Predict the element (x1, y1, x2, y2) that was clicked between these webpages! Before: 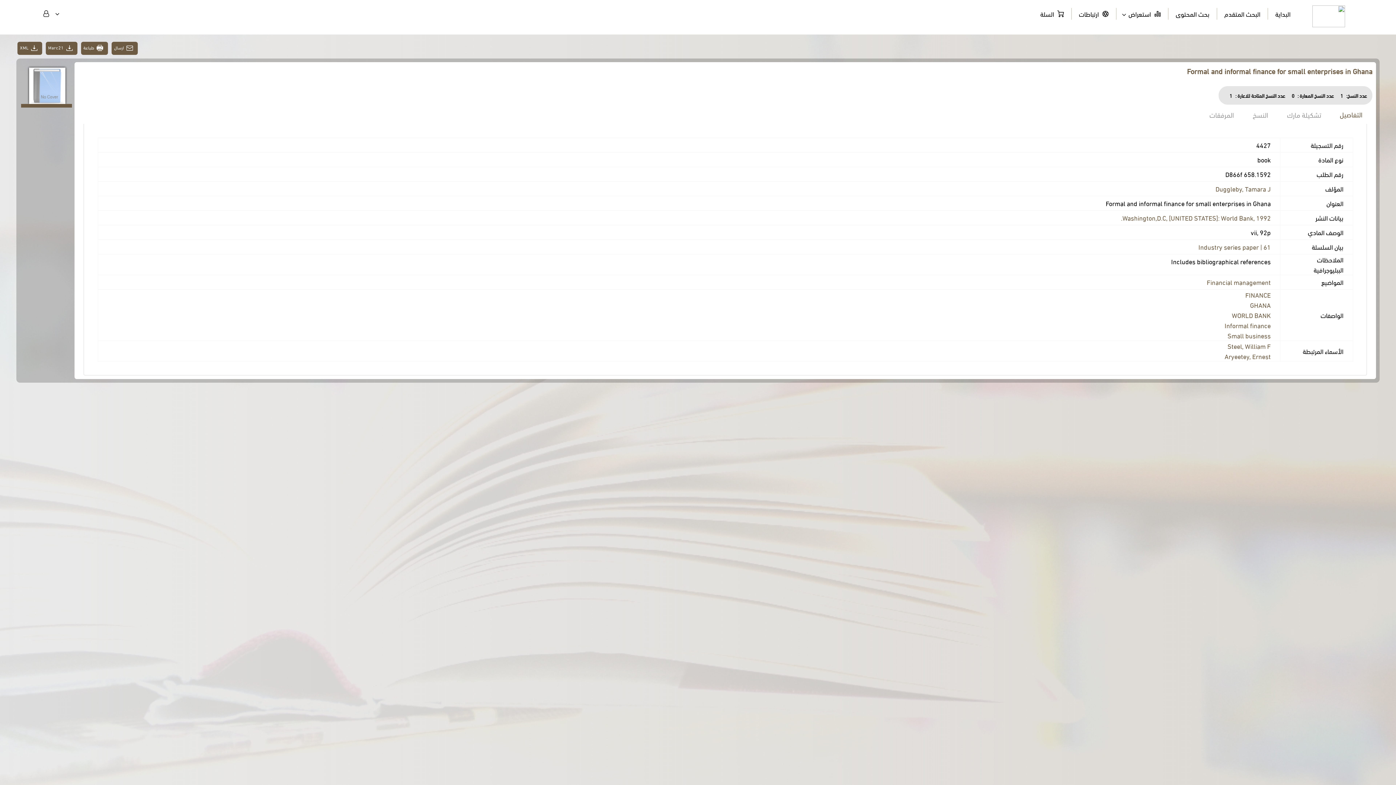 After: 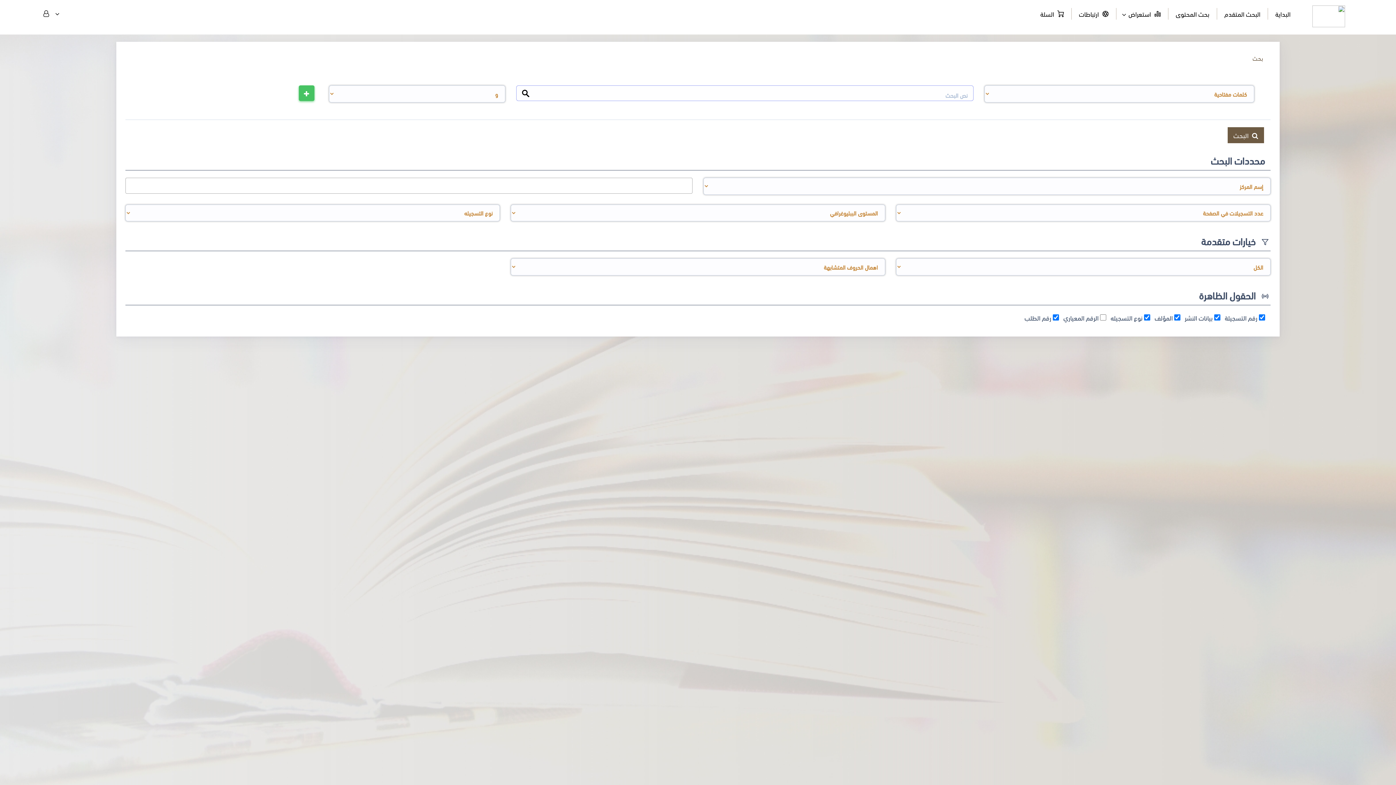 Action: label: البحث المتقدم bbox: (1224, 7, 1260, 19)